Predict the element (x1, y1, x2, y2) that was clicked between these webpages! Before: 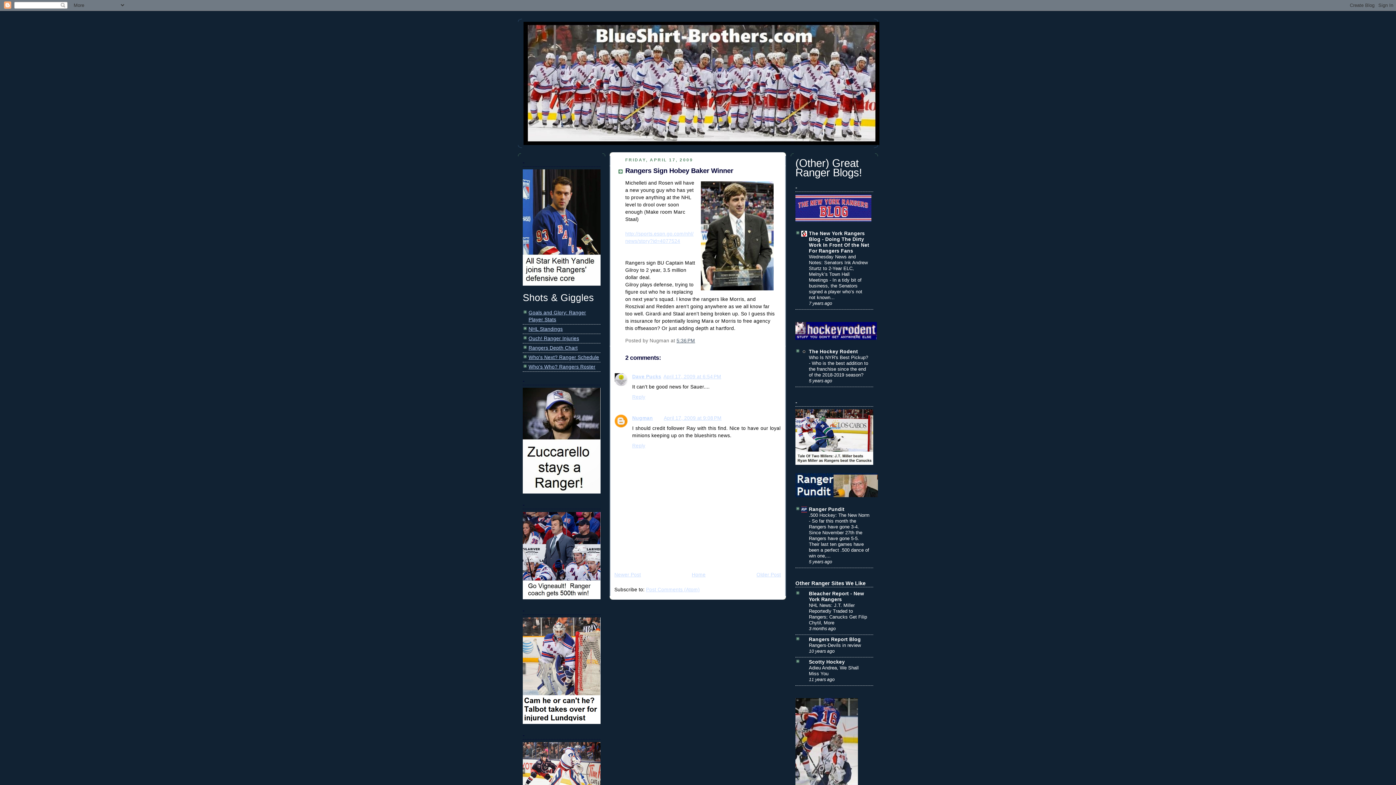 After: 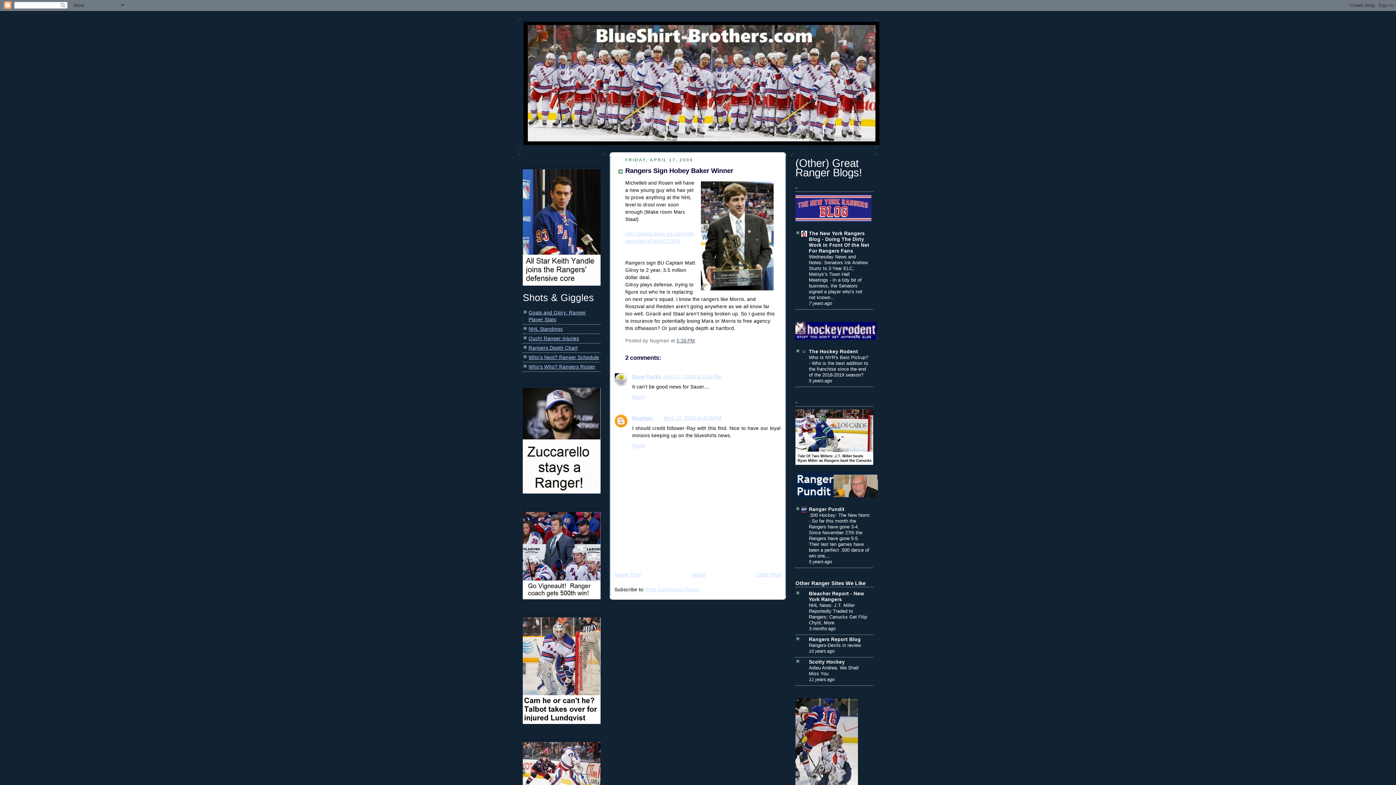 Action: bbox: (676, 338, 695, 343) label: 5:36 PM